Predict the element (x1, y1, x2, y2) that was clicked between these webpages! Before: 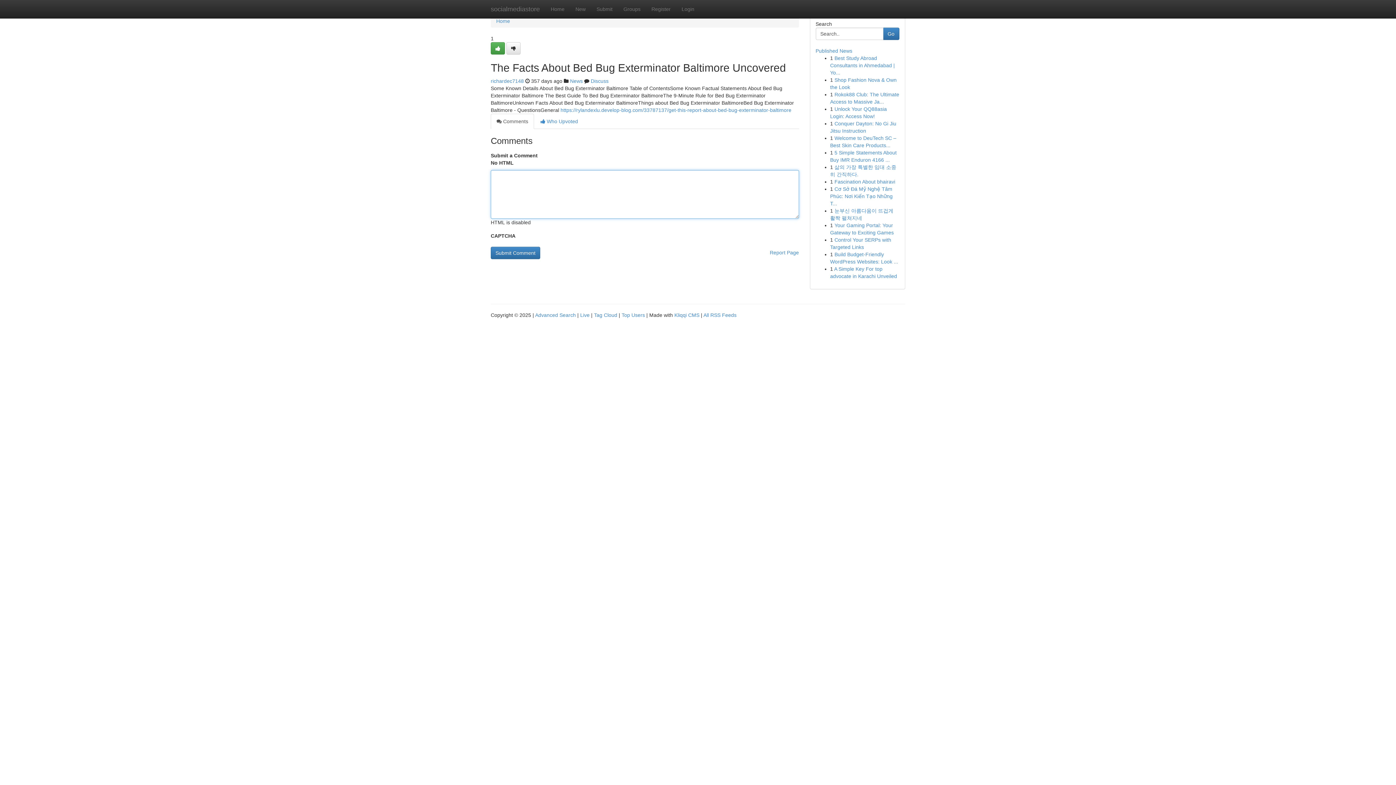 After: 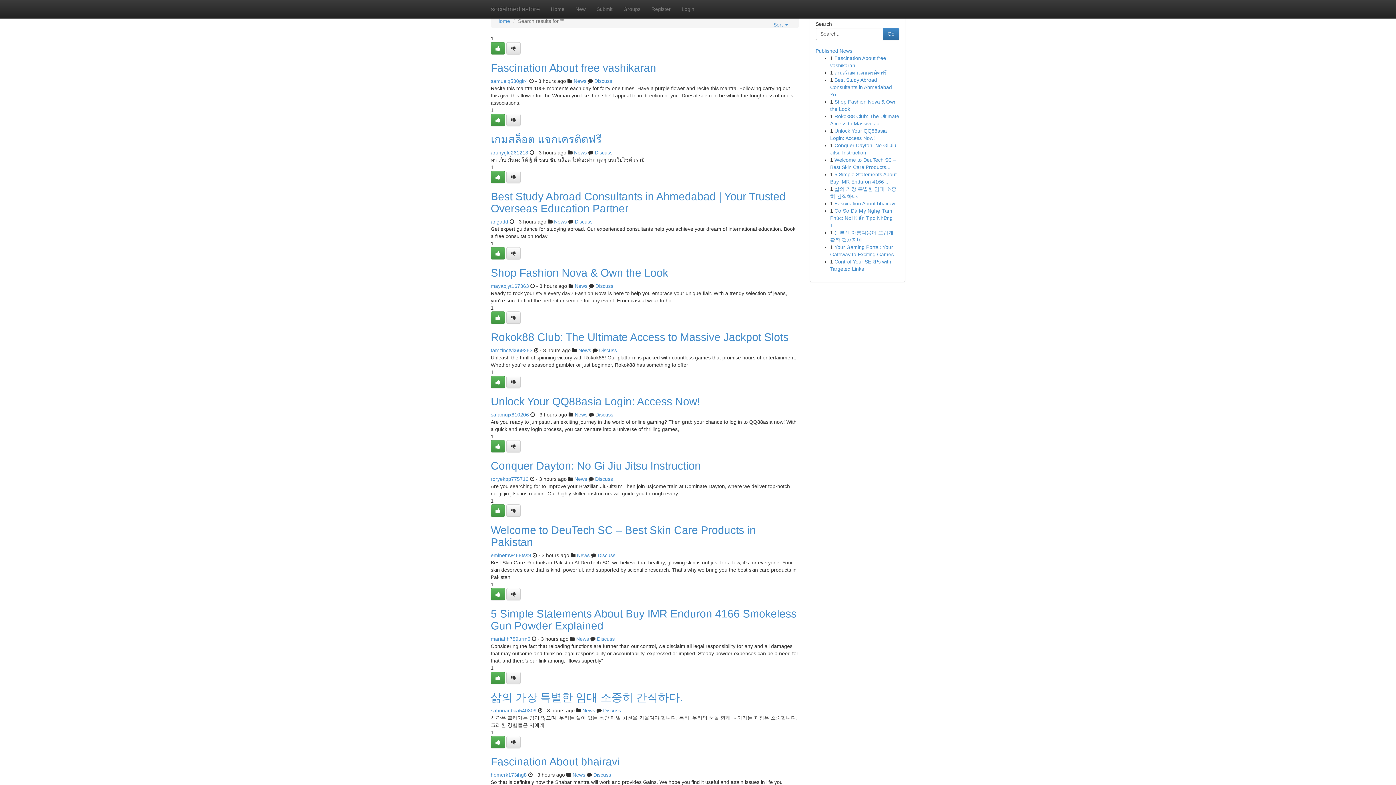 Action: label: Advanced Search bbox: (535, 312, 576, 318)